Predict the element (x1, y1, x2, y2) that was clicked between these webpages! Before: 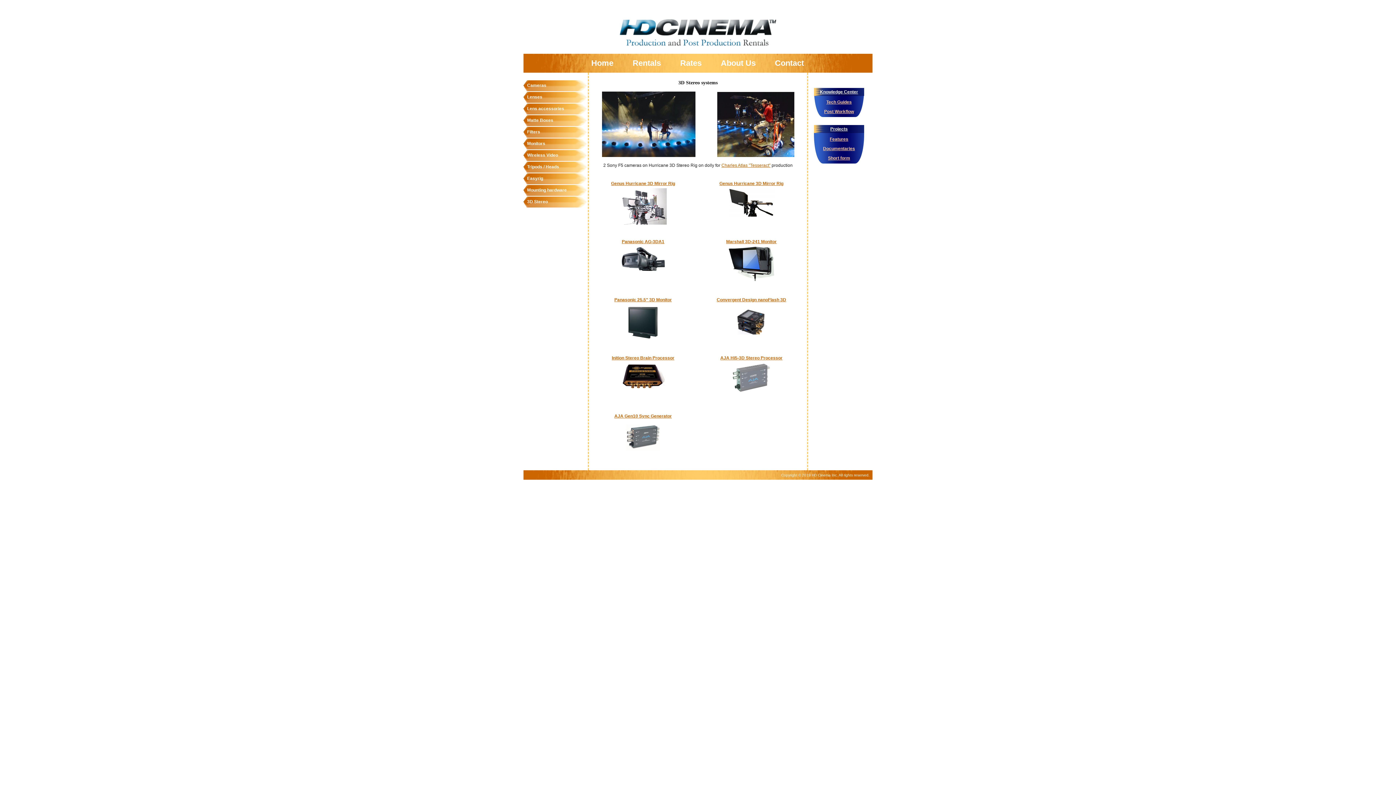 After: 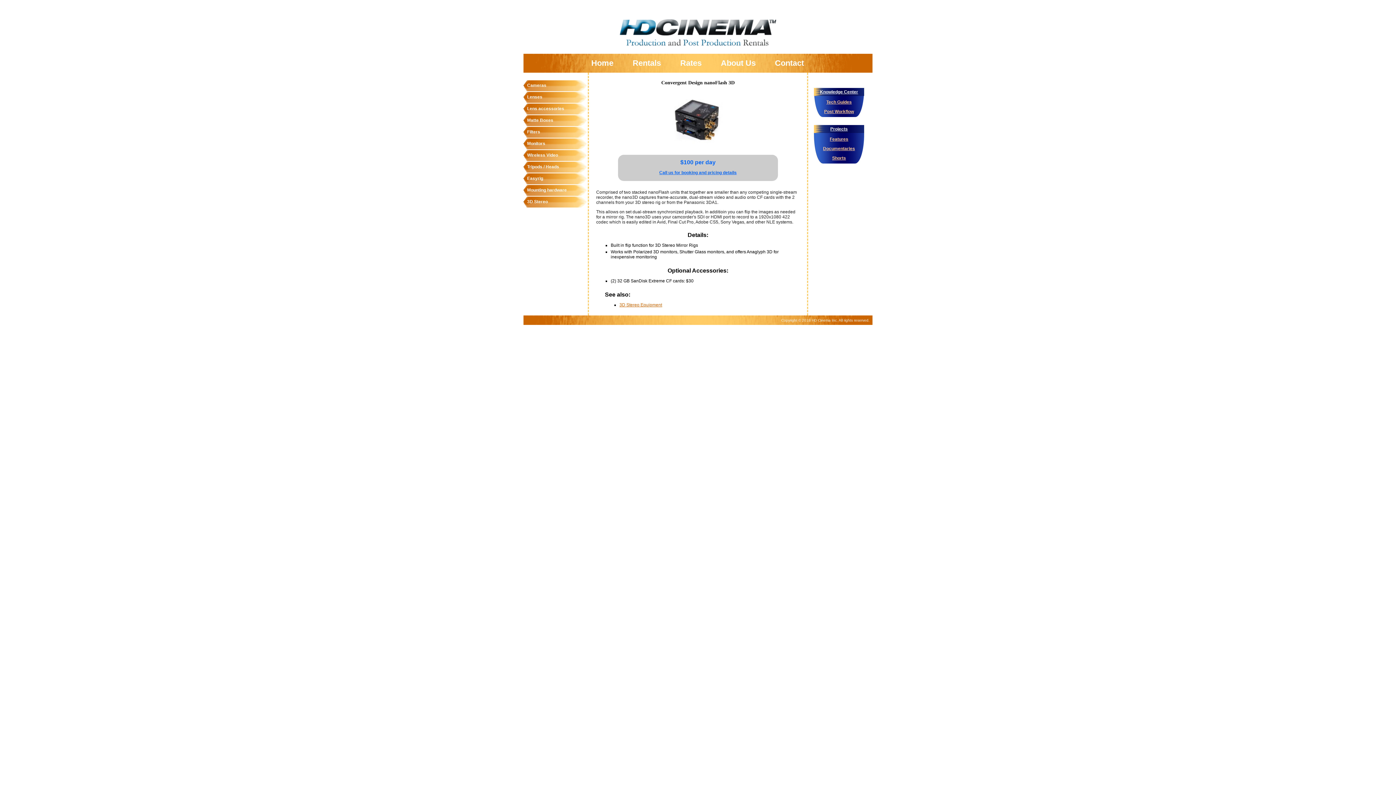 Action: bbox: (706, 304, 797, 338)